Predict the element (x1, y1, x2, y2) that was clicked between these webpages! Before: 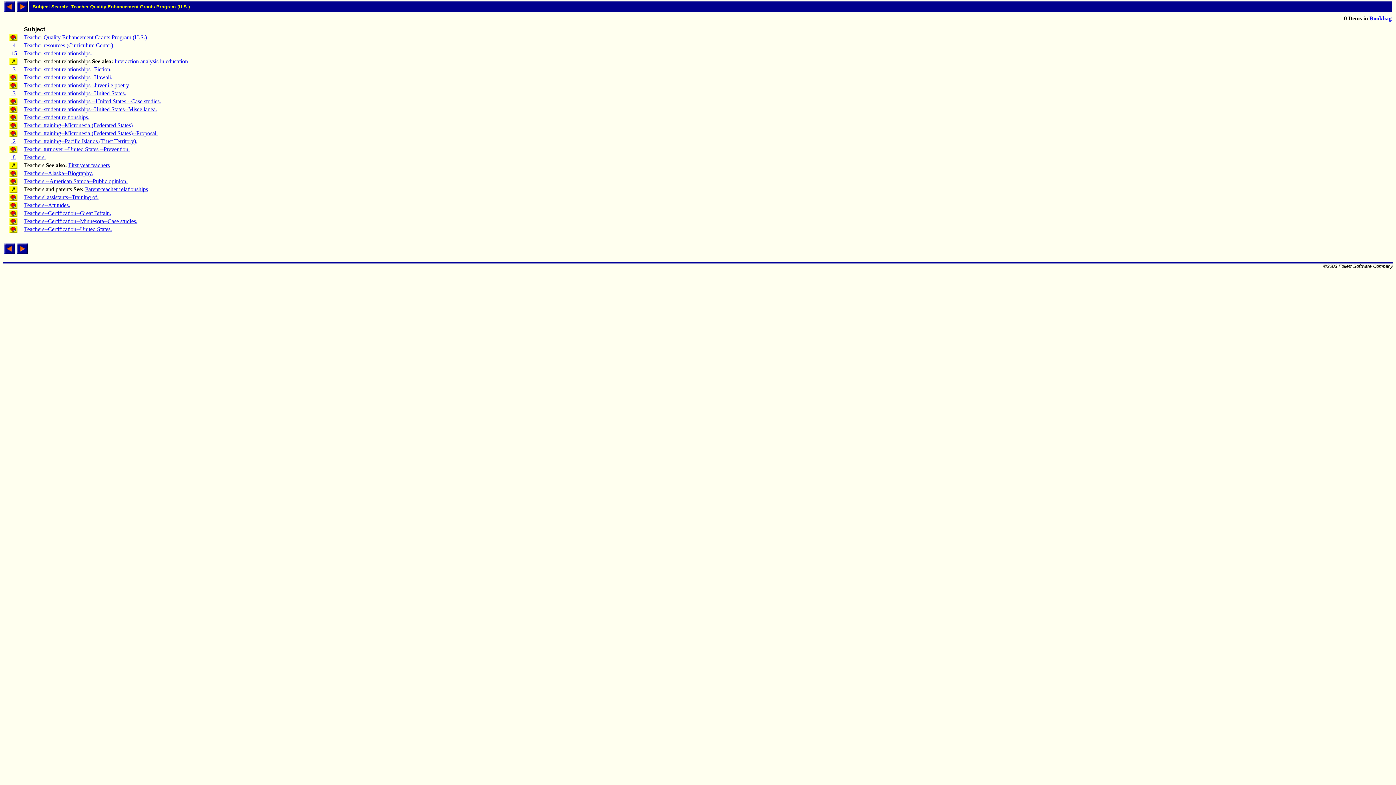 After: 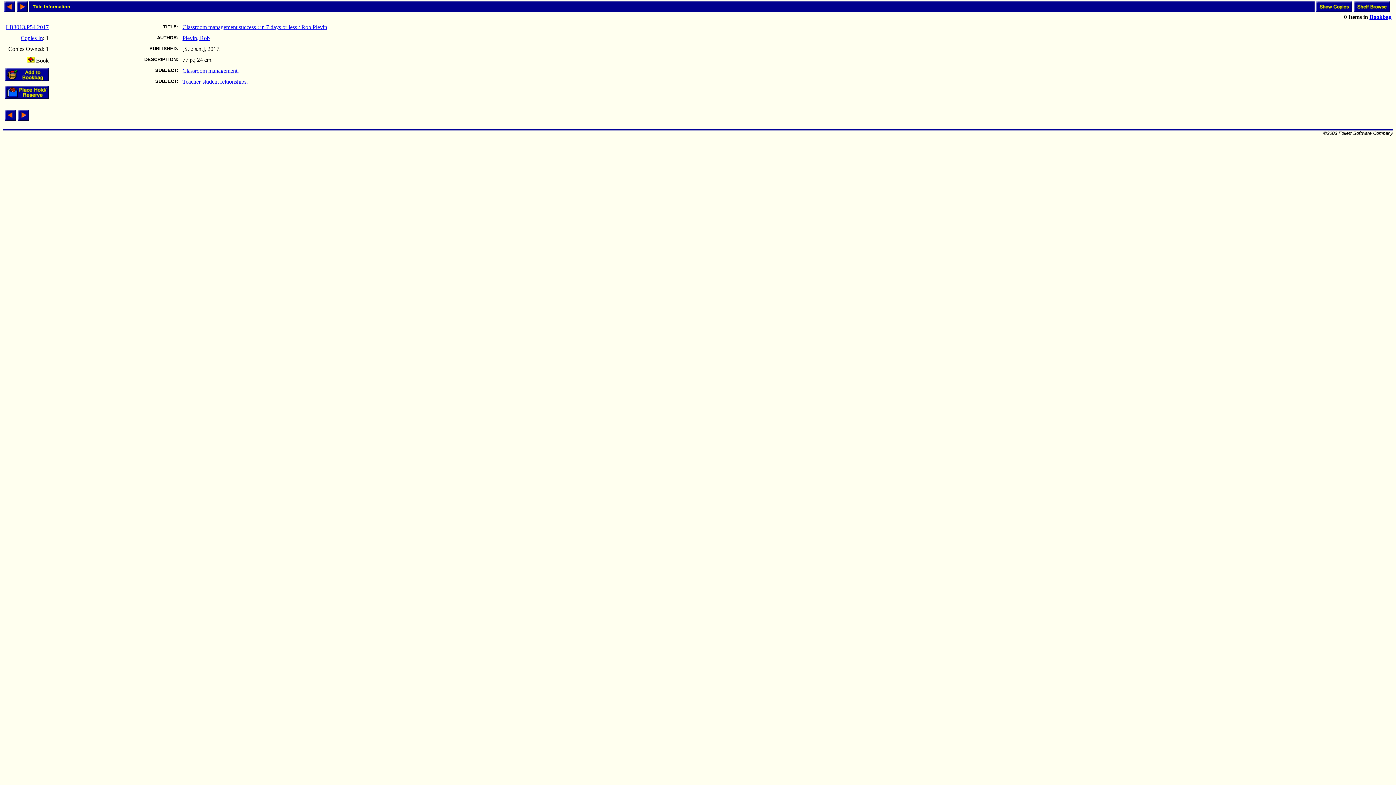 Action: label: Teacher-student reltionships. bbox: (24, 114, 89, 120)